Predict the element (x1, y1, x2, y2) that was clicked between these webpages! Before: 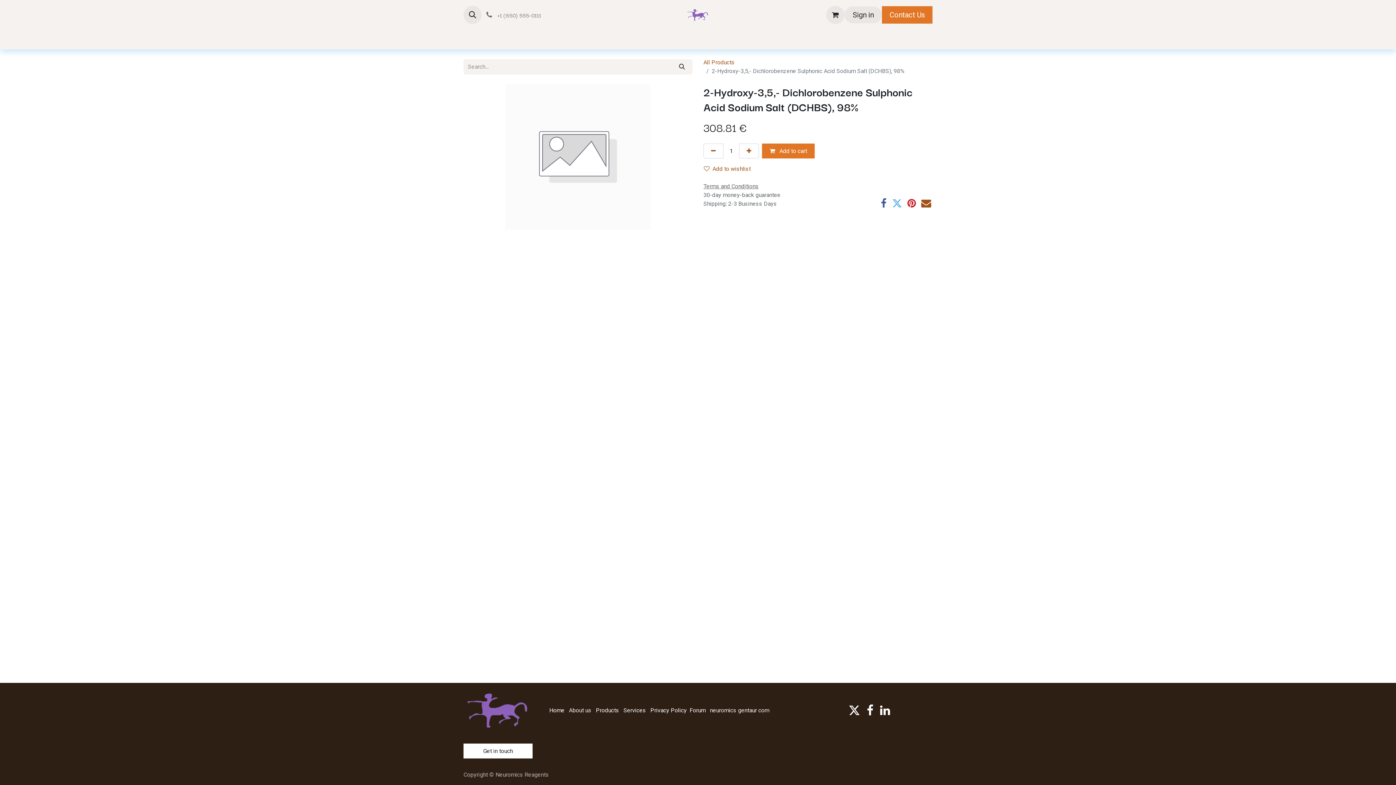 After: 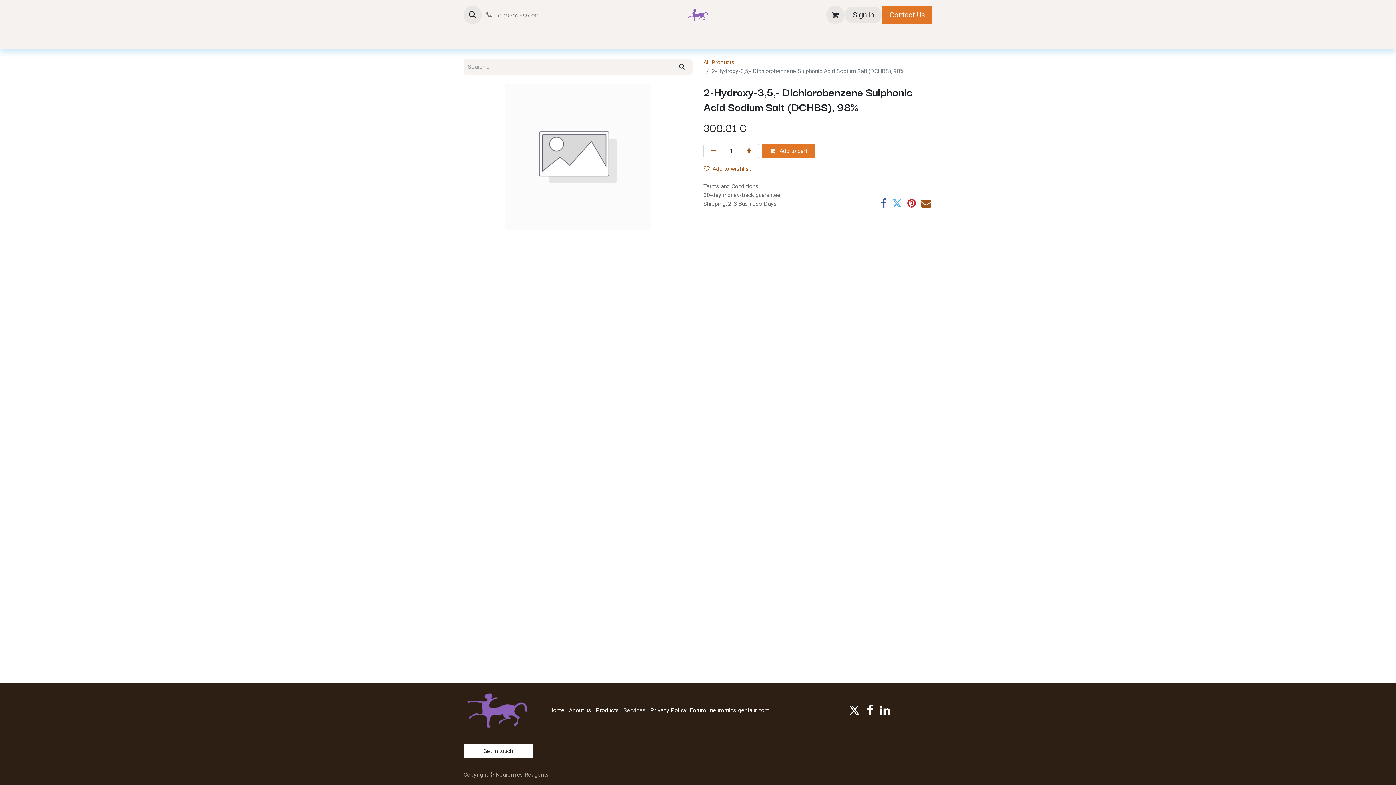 Action: label: Services bbox: (623, 707, 646, 714)